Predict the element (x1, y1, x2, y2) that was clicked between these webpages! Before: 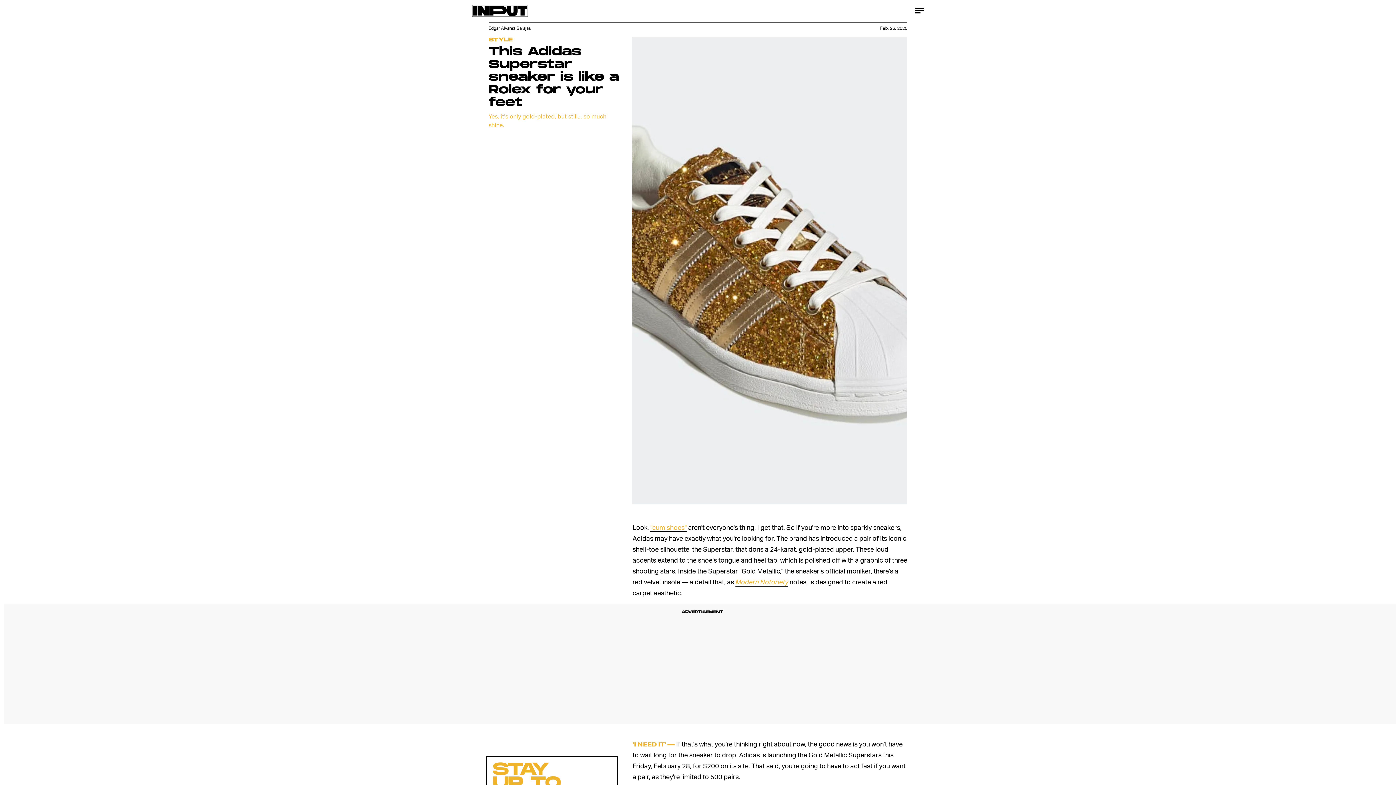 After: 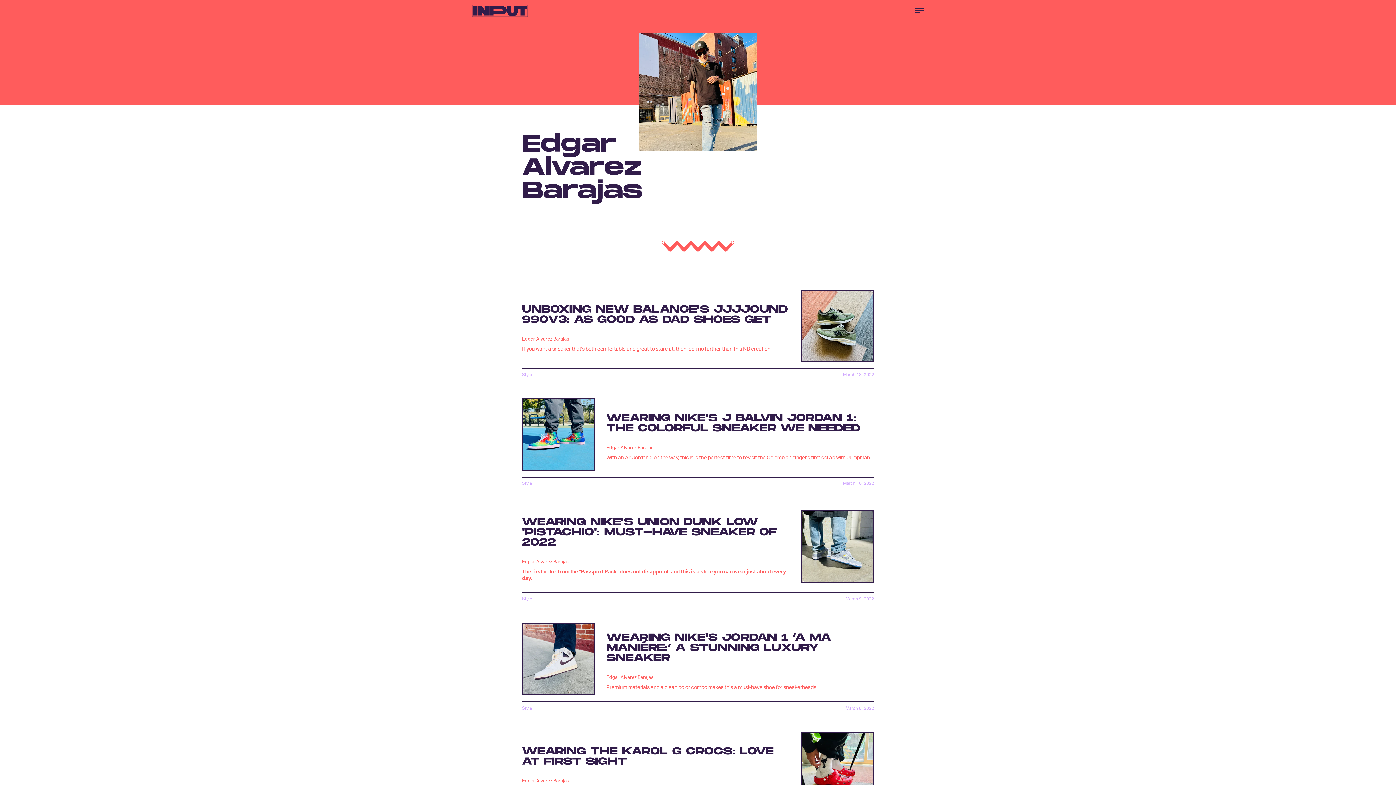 Action: label: Edgar Alvarez Barajas bbox: (488, 25, 530, 31)